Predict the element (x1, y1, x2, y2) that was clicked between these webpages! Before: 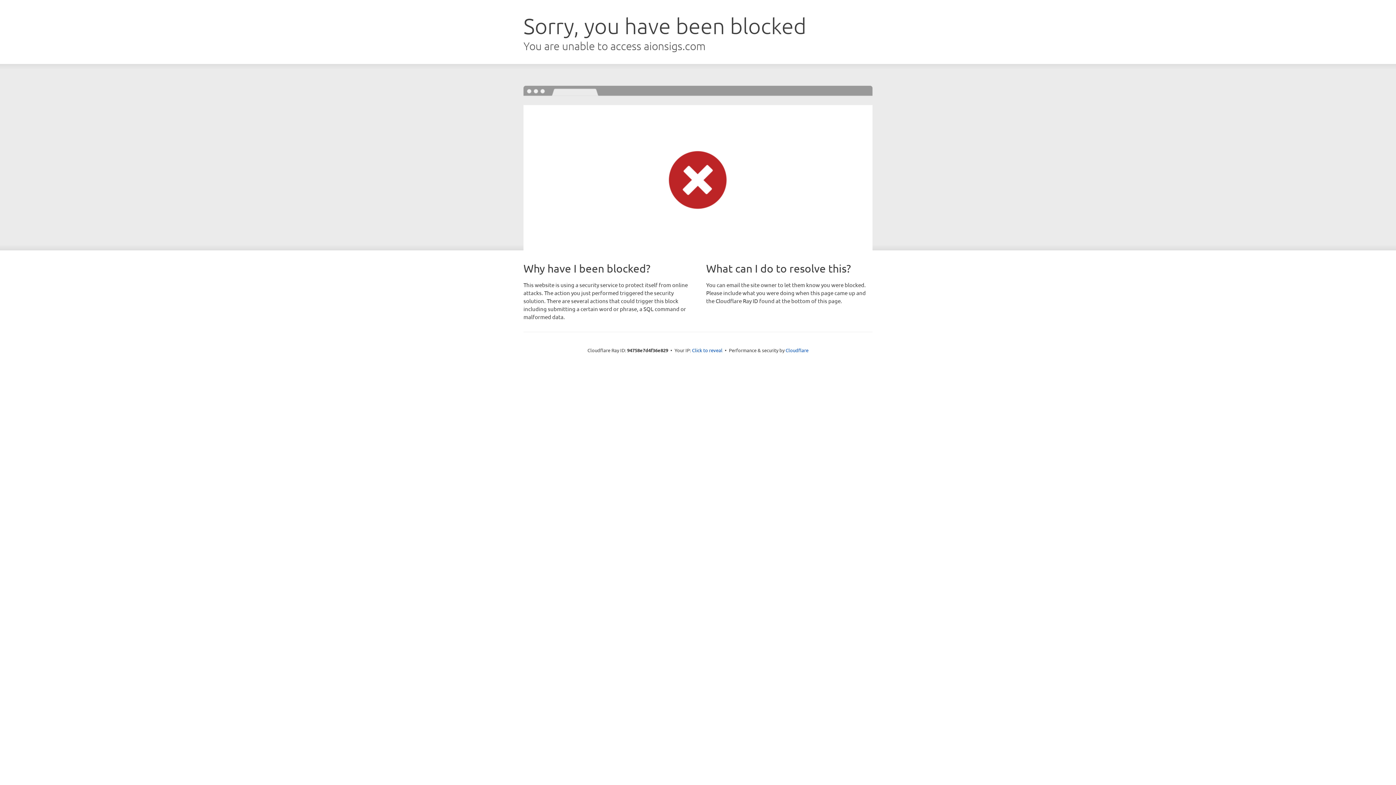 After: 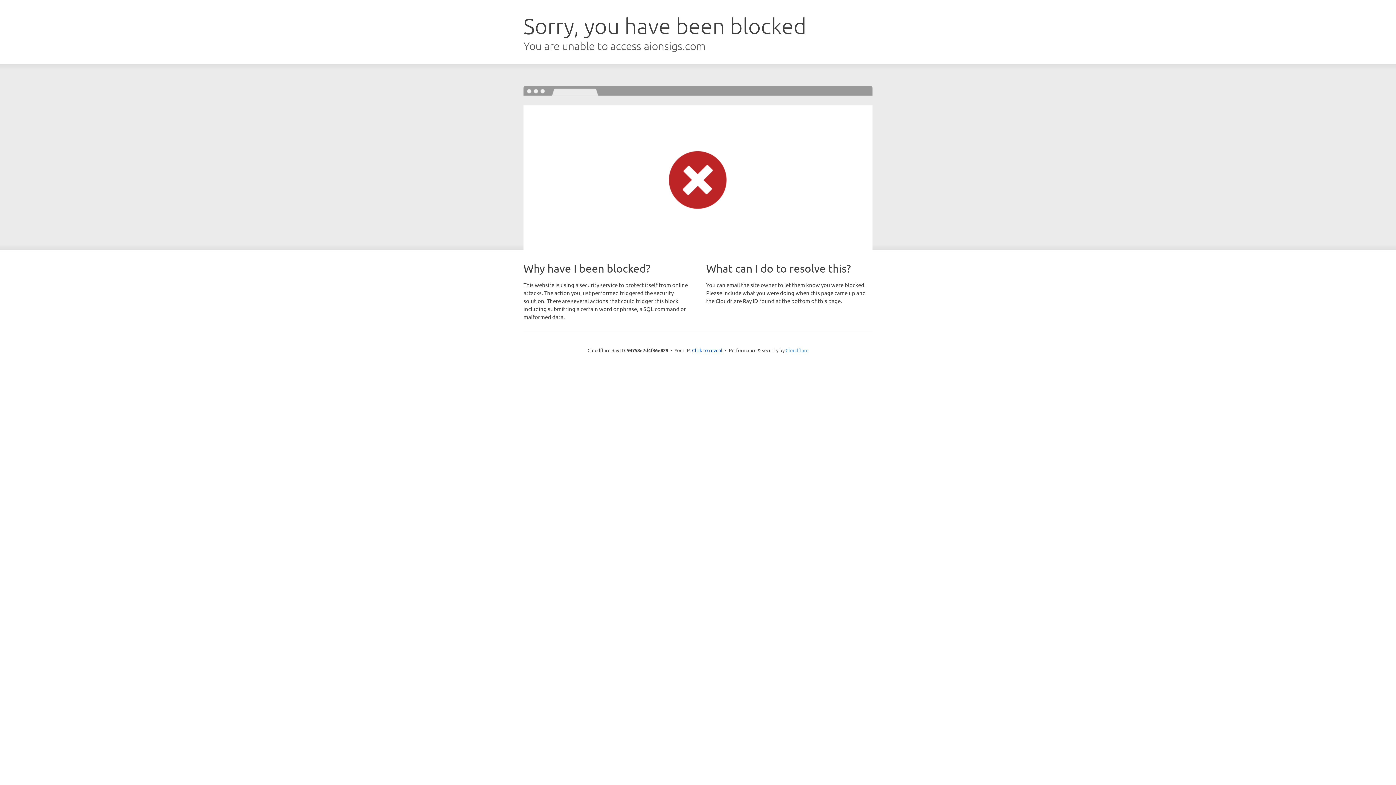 Action: bbox: (785, 347, 808, 353) label: Cloudflare